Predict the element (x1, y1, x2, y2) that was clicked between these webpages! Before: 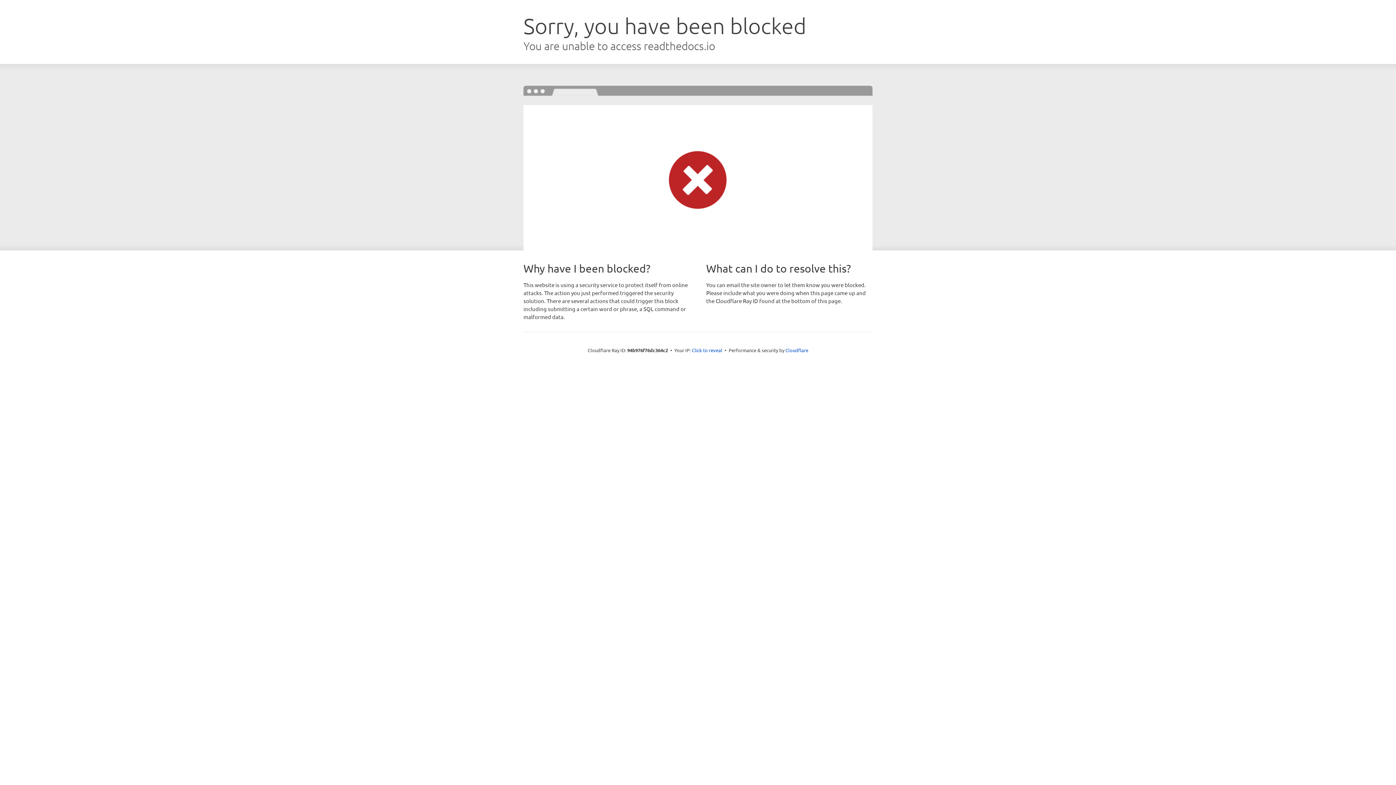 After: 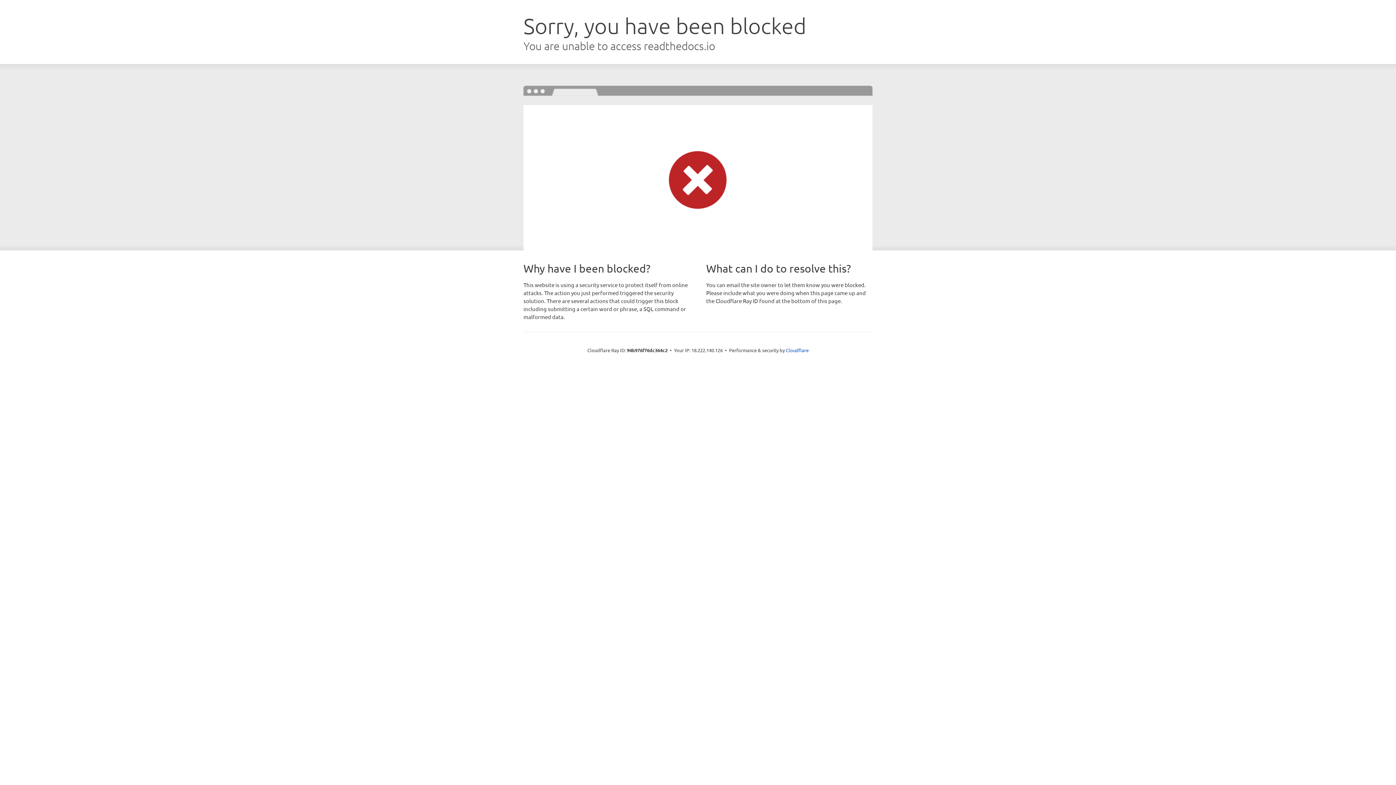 Action: bbox: (692, 346, 722, 353) label: Click to reveal